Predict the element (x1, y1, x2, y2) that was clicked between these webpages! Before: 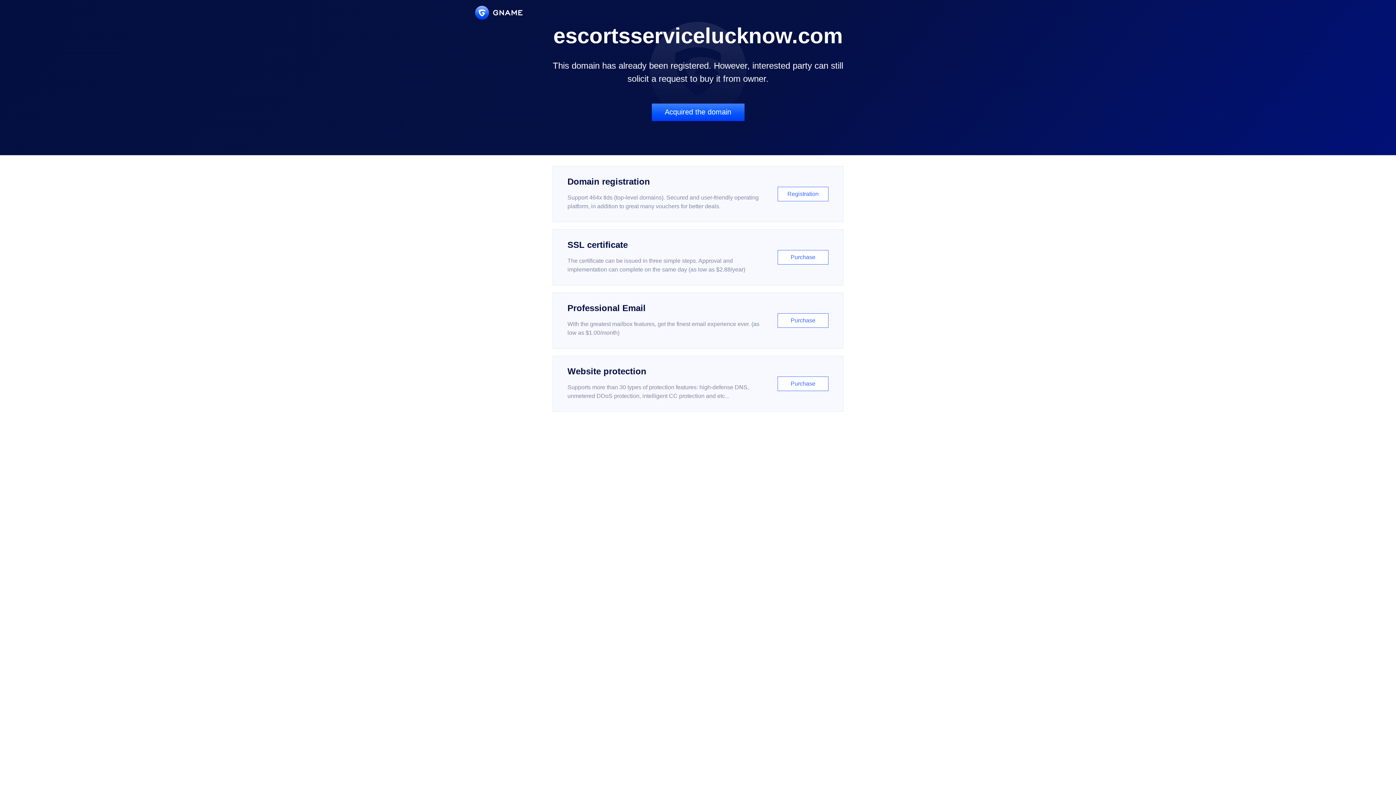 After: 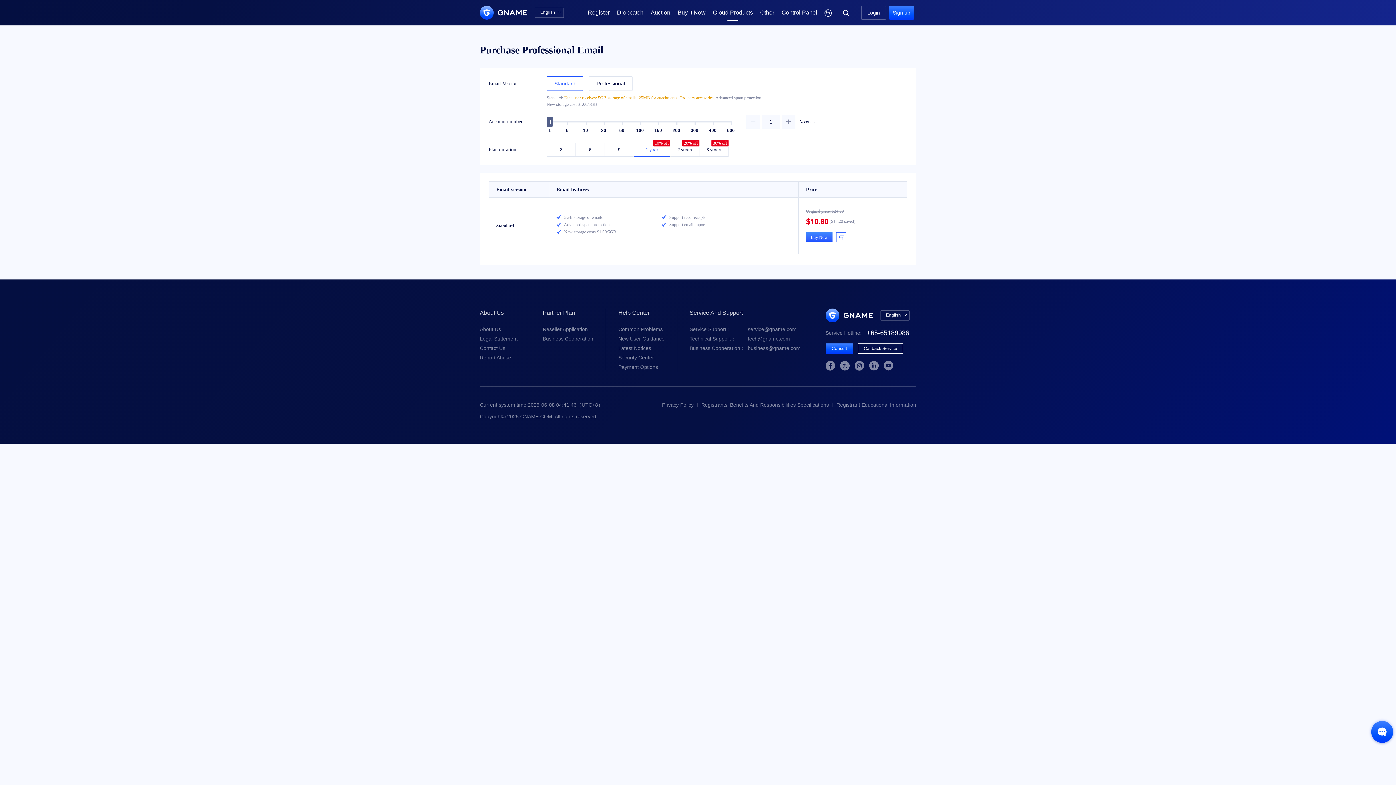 Action: bbox: (552, 292, 843, 348) label: Professional Email

With the greatest mailbox features, get the finest email experience ever. (as low as $1.00/month)

Purchase